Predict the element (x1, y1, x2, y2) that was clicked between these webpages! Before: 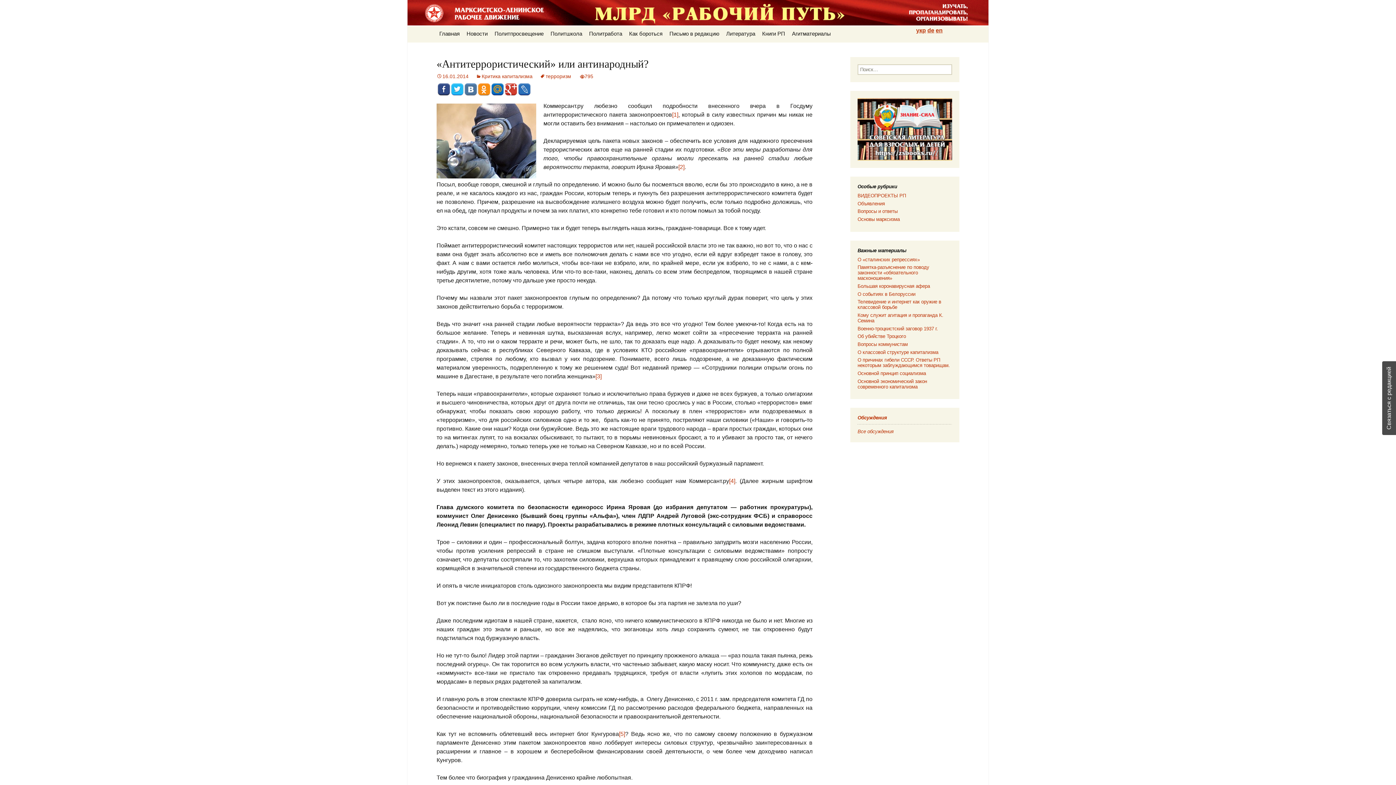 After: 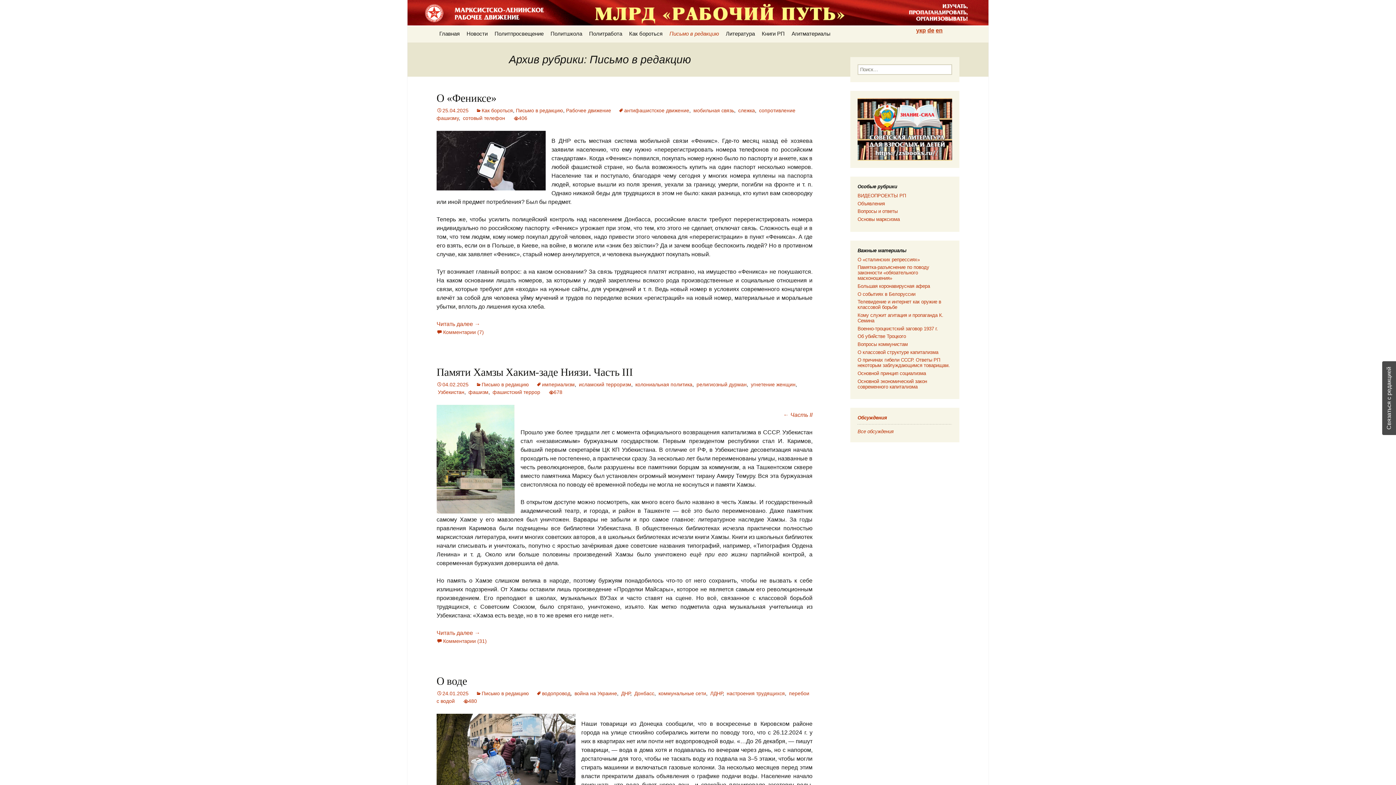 Action: label: Письмо в редакцию bbox: (666, 28, 722, 38)